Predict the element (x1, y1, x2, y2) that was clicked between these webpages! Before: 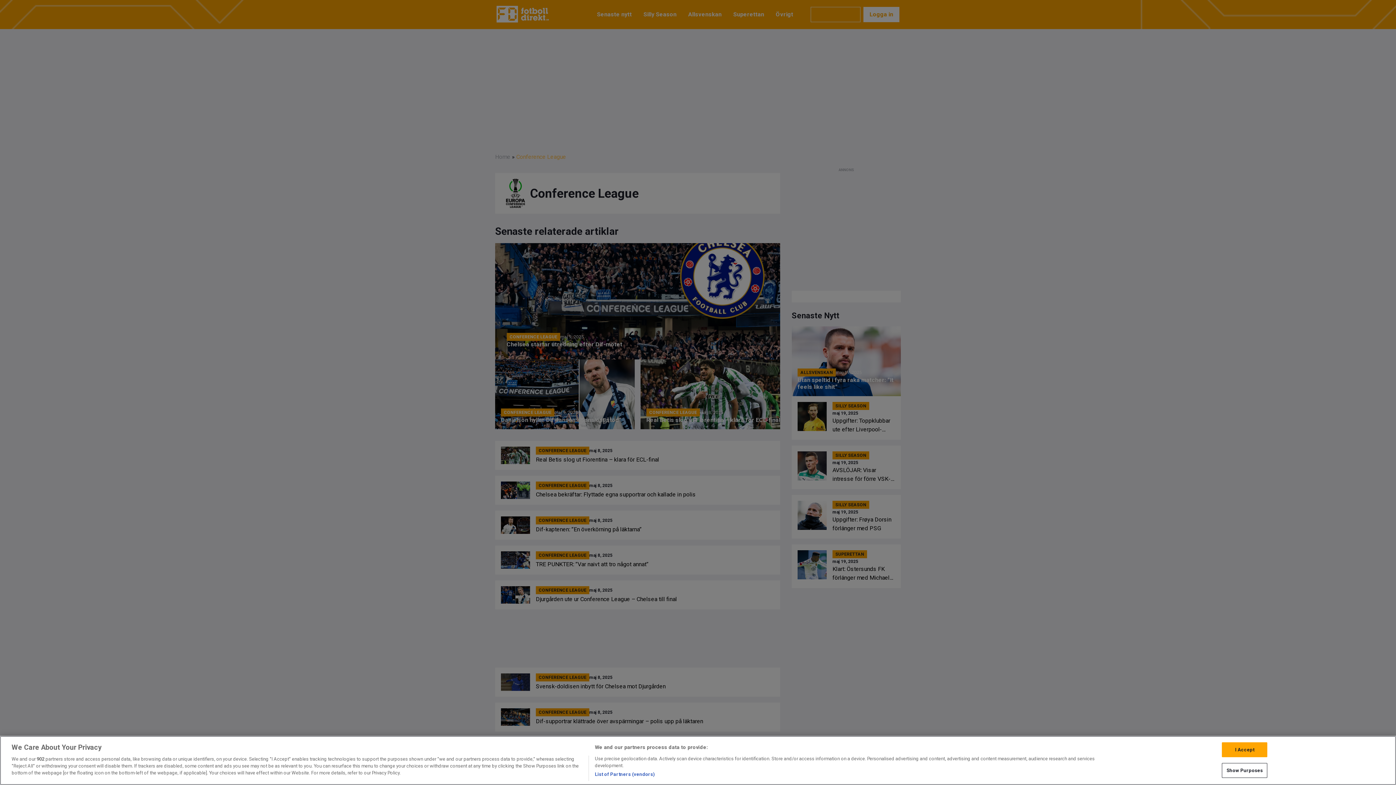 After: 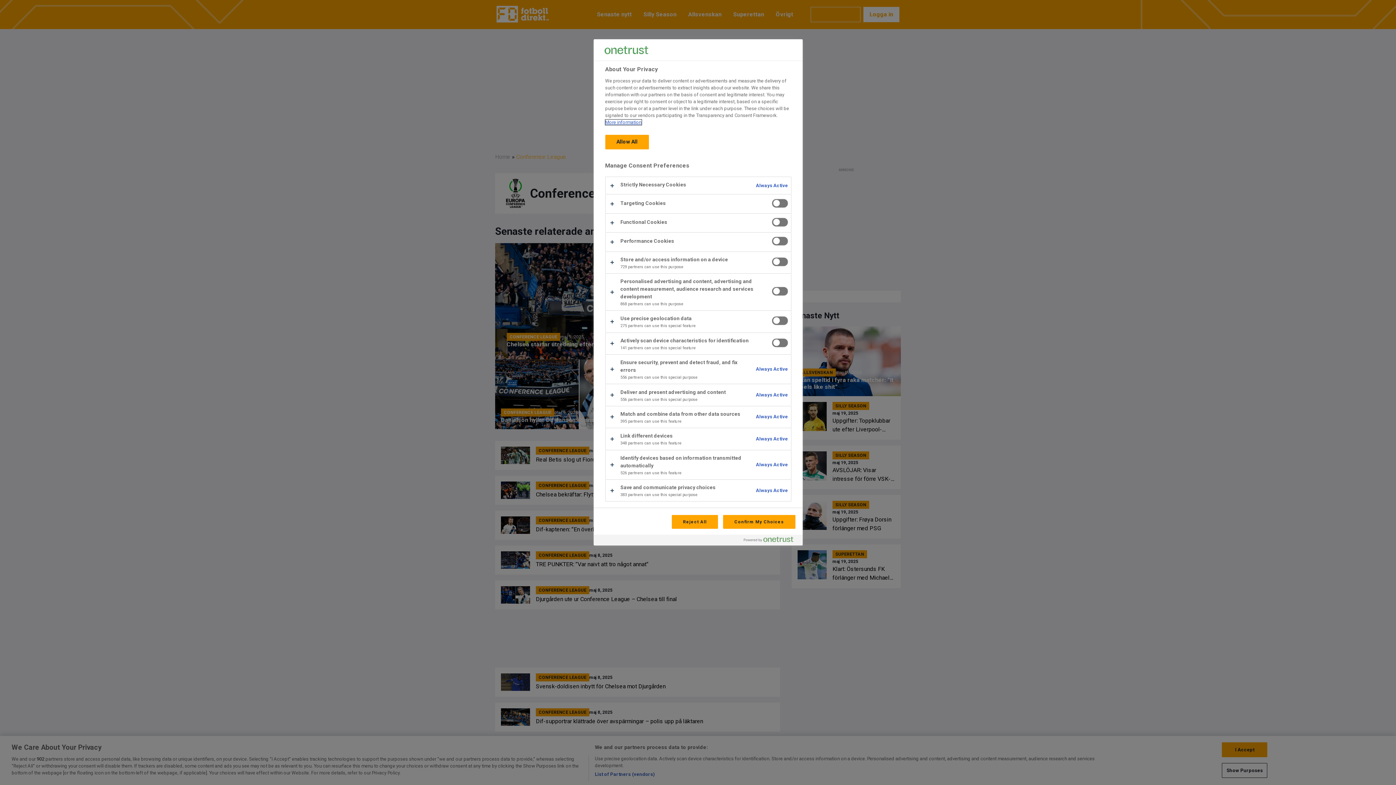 Action: label: Show Purposes bbox: (1222, 763, 1267, 778)